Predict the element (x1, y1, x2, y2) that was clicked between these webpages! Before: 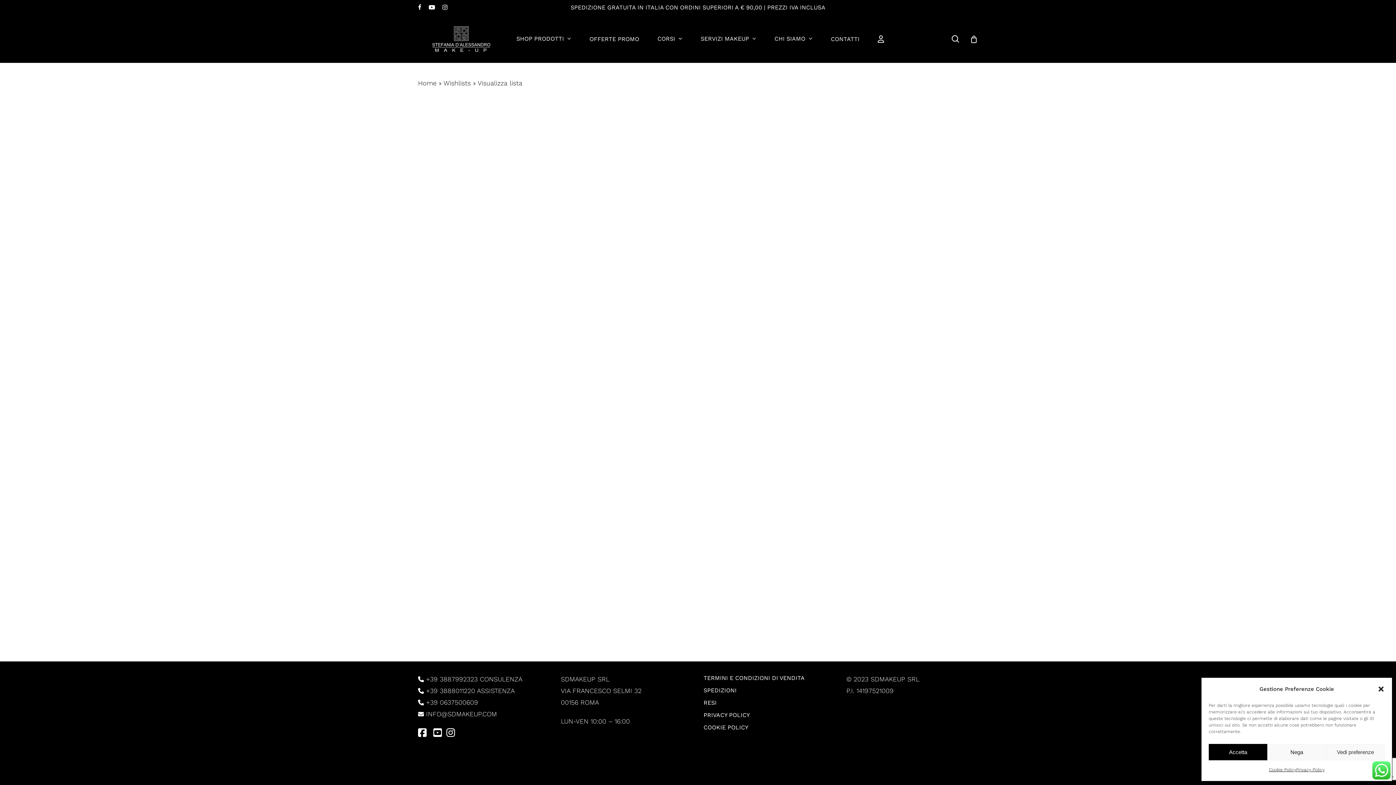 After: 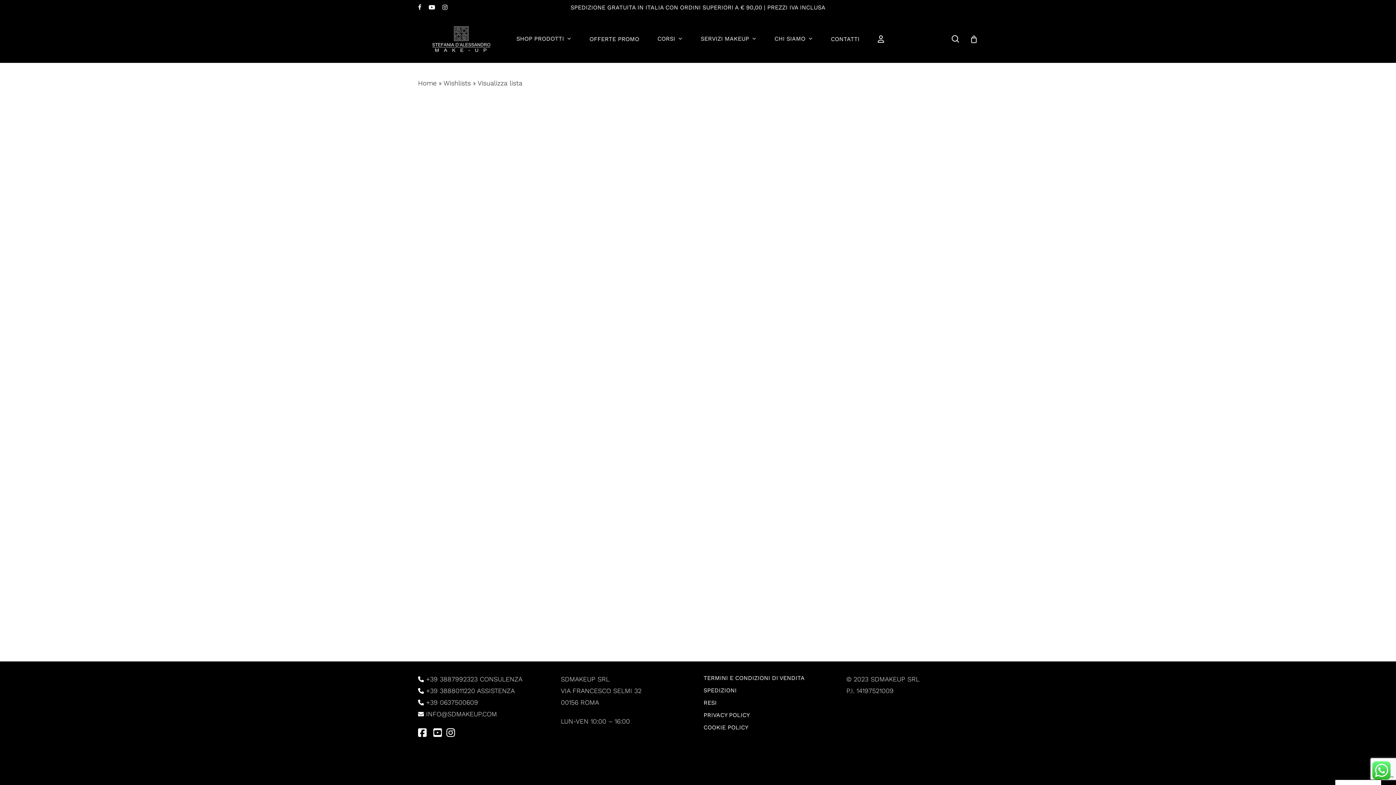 Action: label: Nega bbox: (1267, 744, 1326, 760)